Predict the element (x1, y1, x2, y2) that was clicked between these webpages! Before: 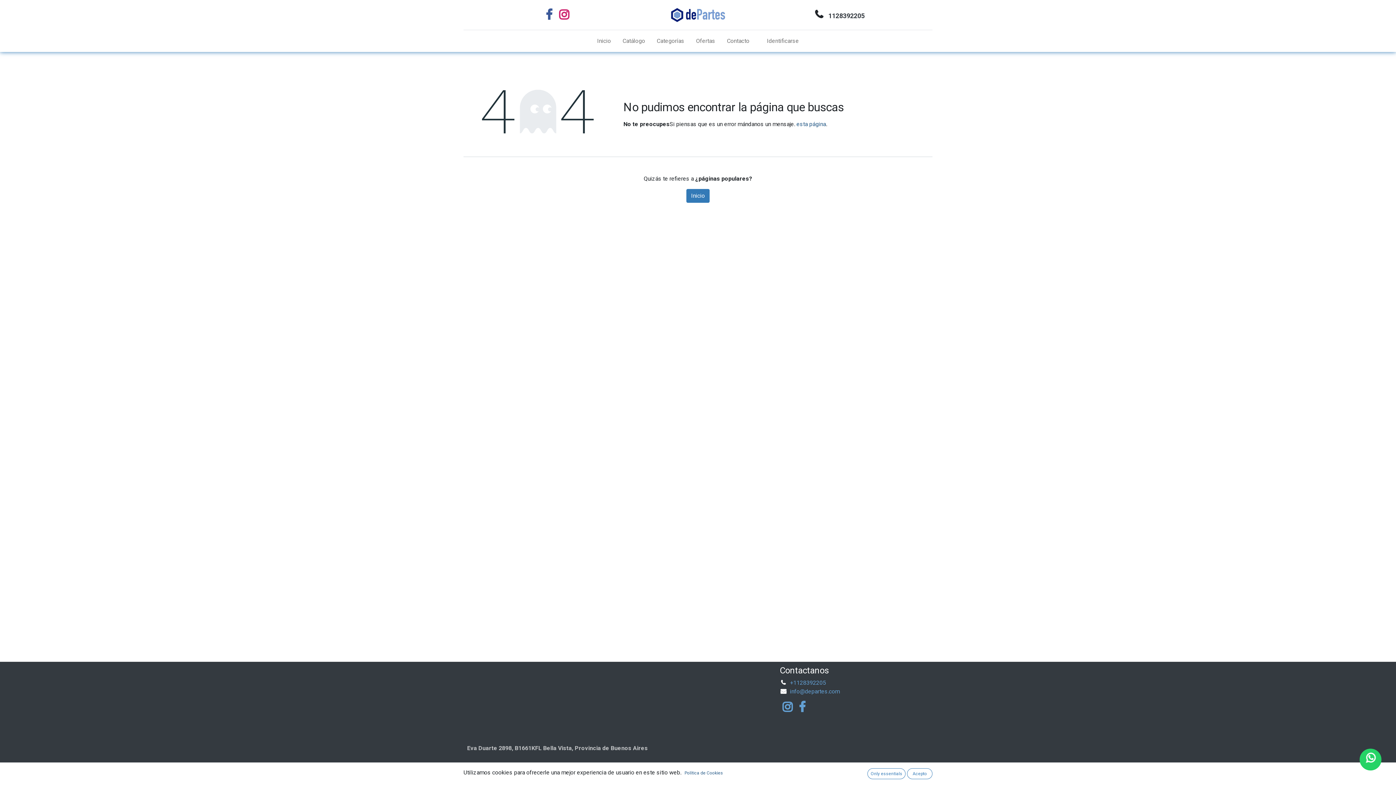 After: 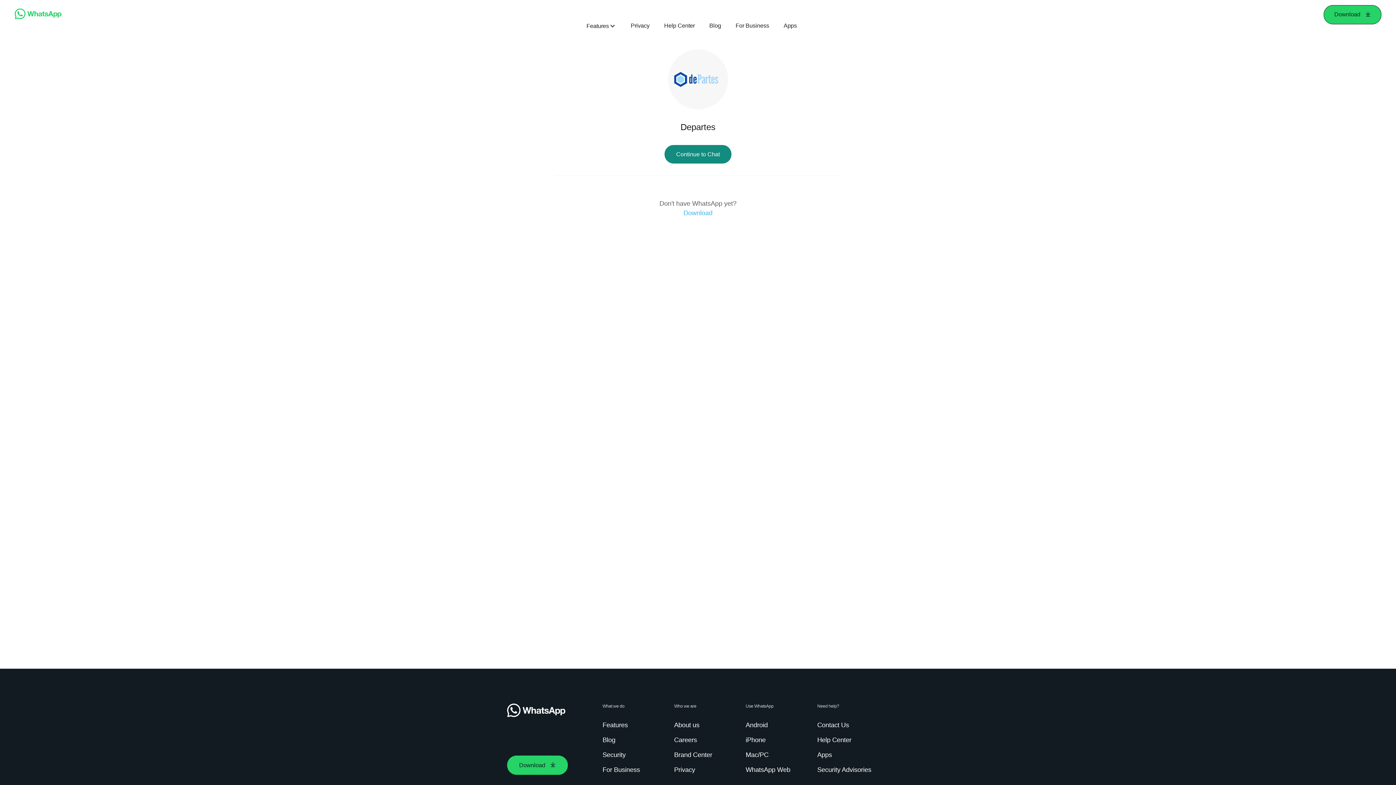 Action: label: +1128392205 bbox: (790, 679, 826, 686)